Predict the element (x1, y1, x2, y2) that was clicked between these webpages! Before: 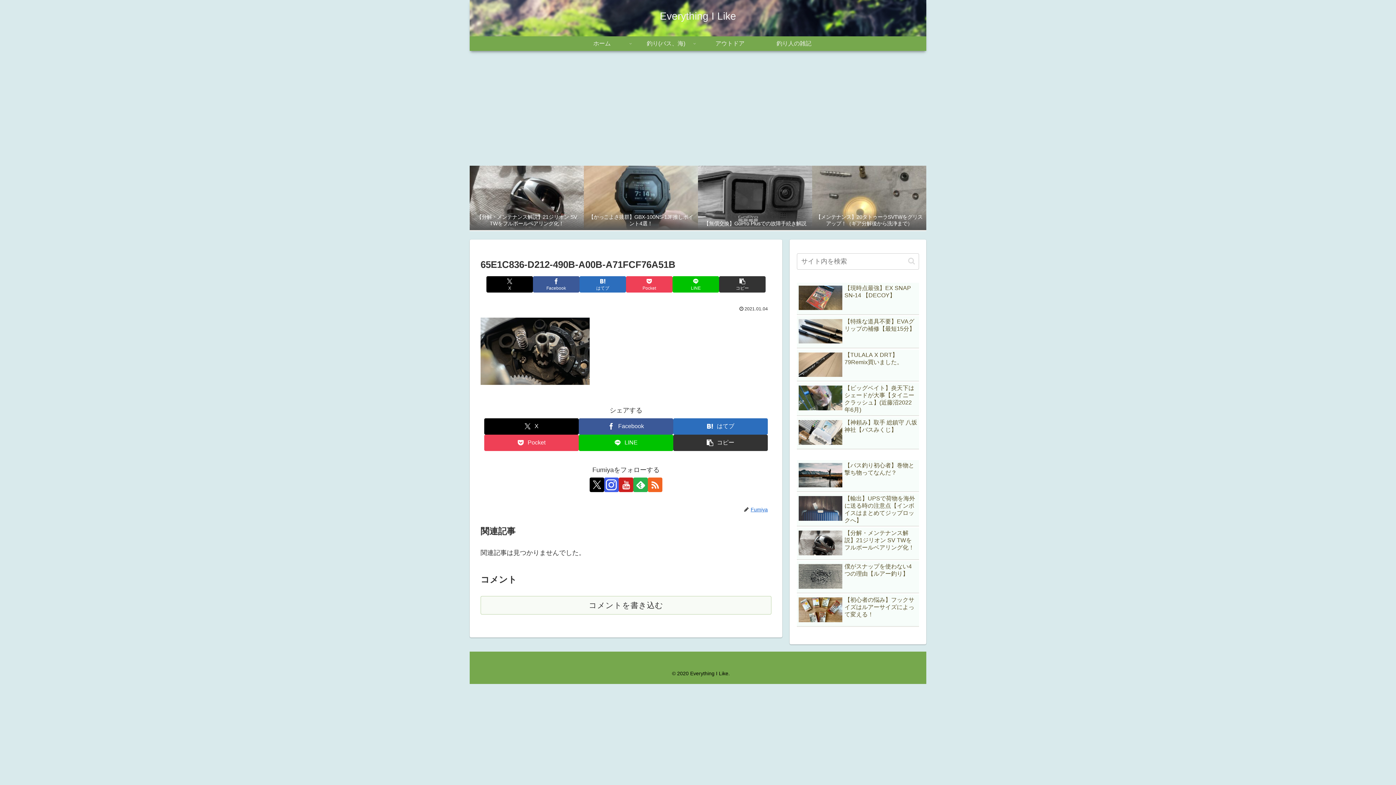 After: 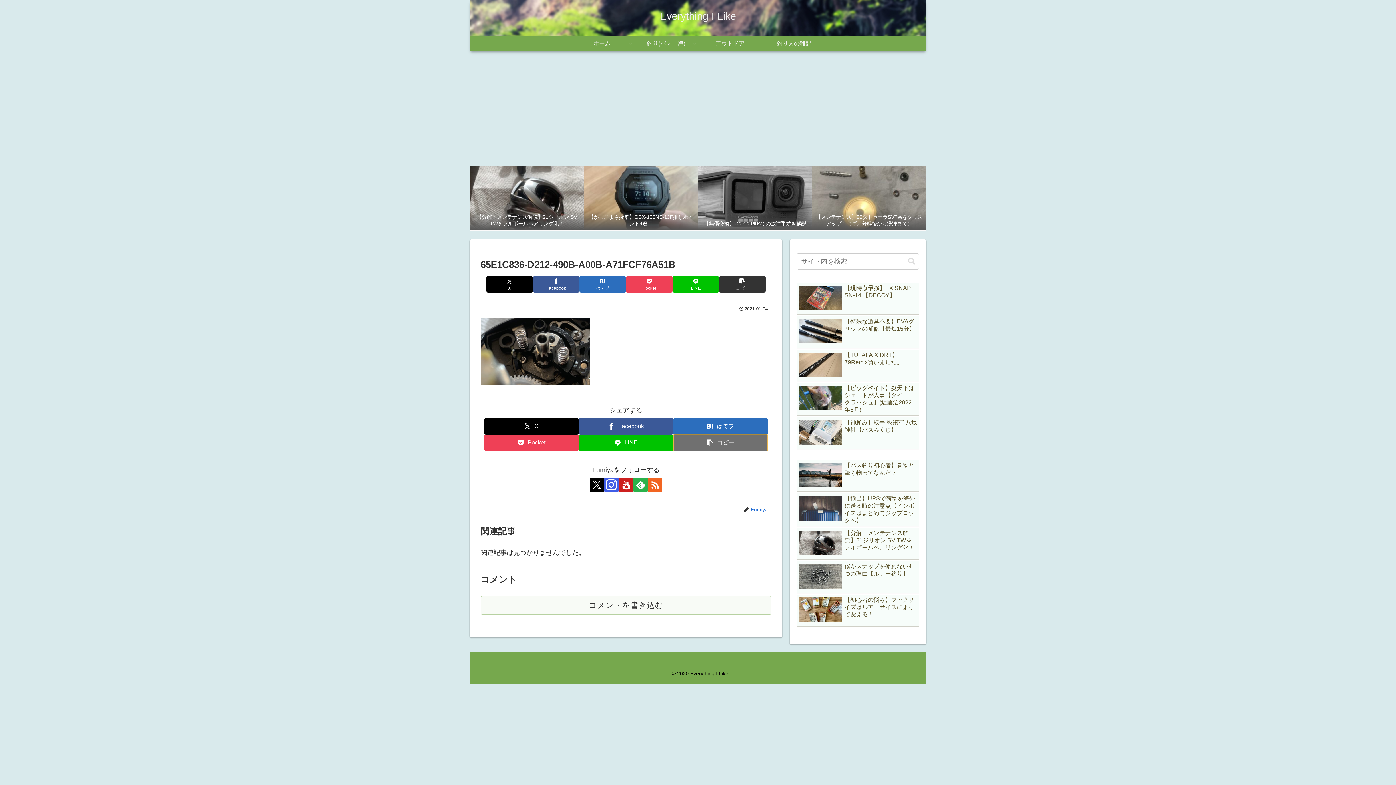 Action: bbox: (673, 434, 768, 451) label: タイトルとURLをコピーする